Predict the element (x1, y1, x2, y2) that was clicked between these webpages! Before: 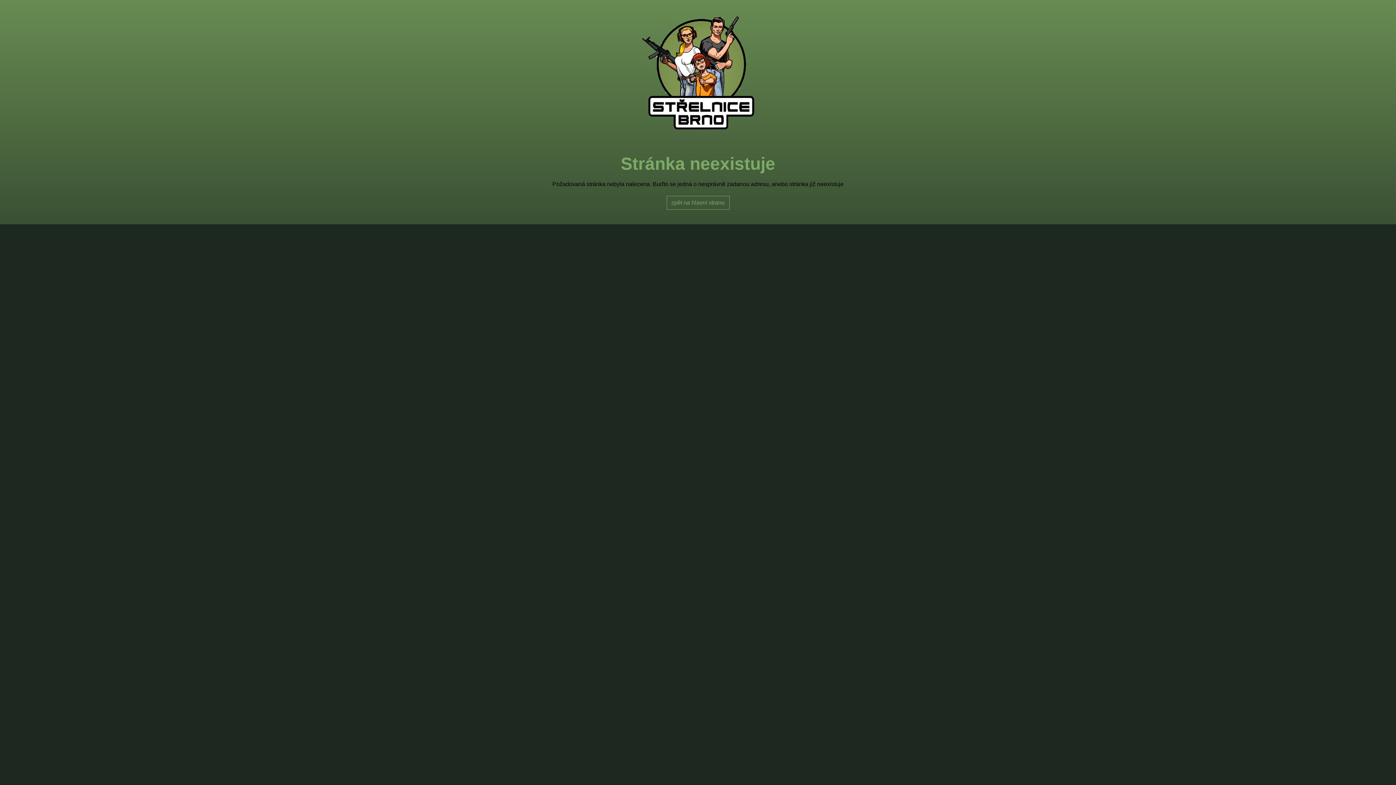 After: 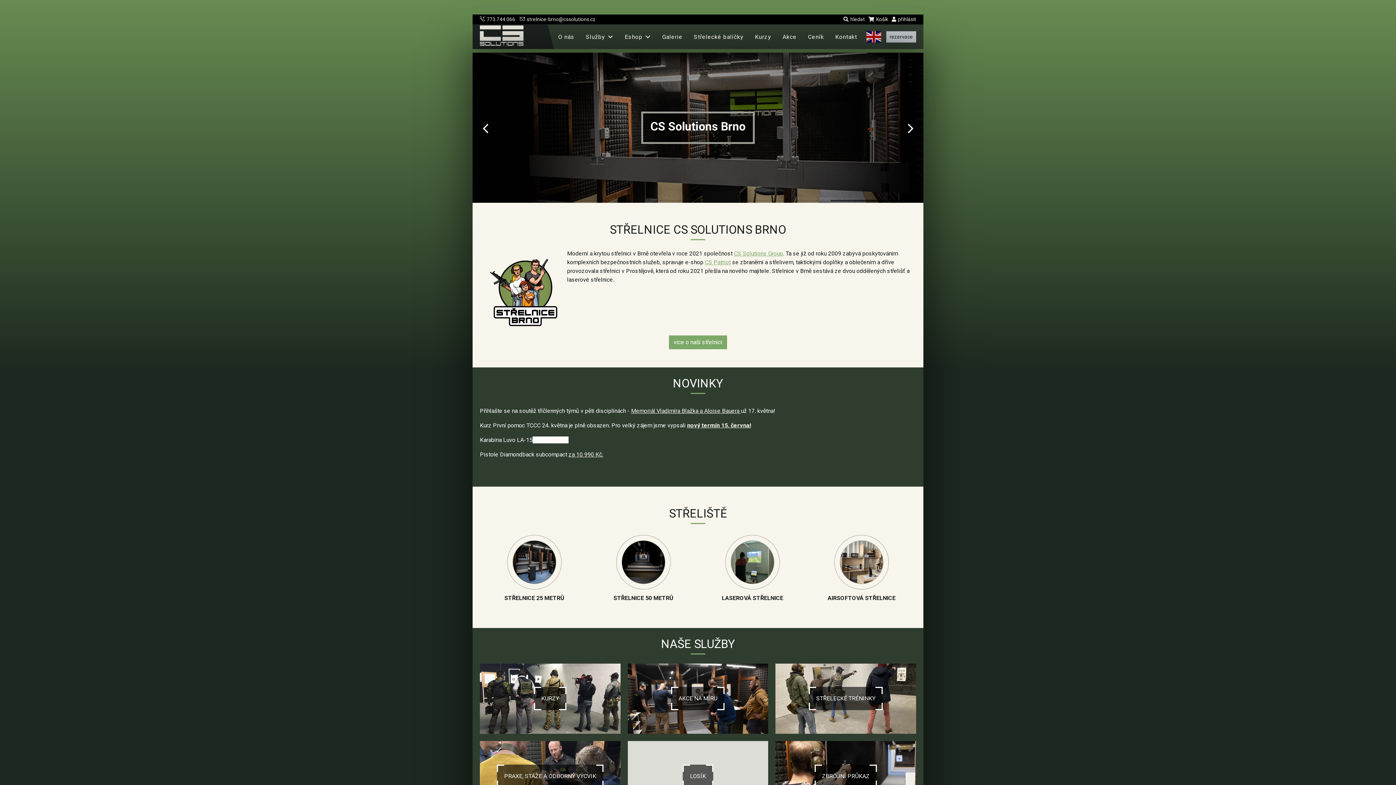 Action: label: zpět na hlavní stranu bbox: (666, 196, 729, 209)